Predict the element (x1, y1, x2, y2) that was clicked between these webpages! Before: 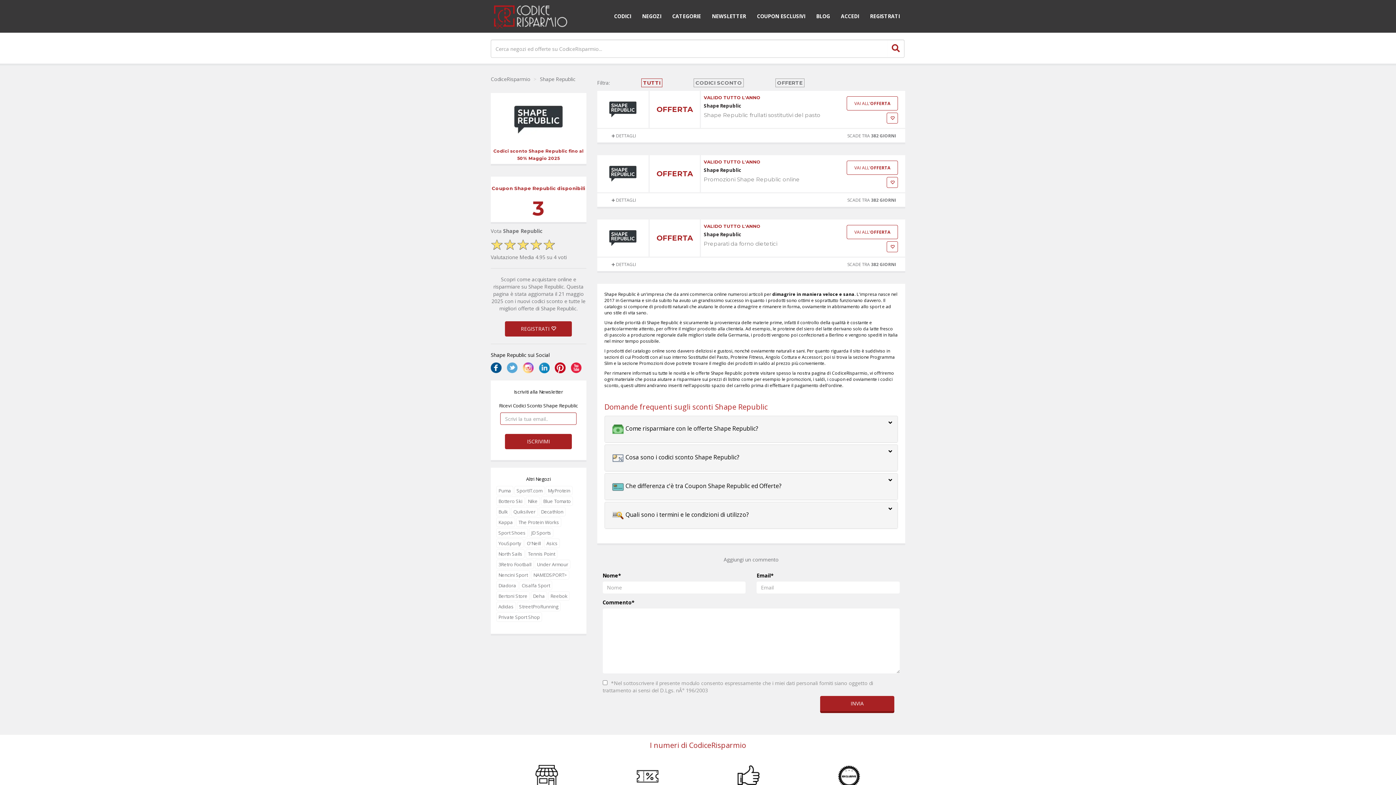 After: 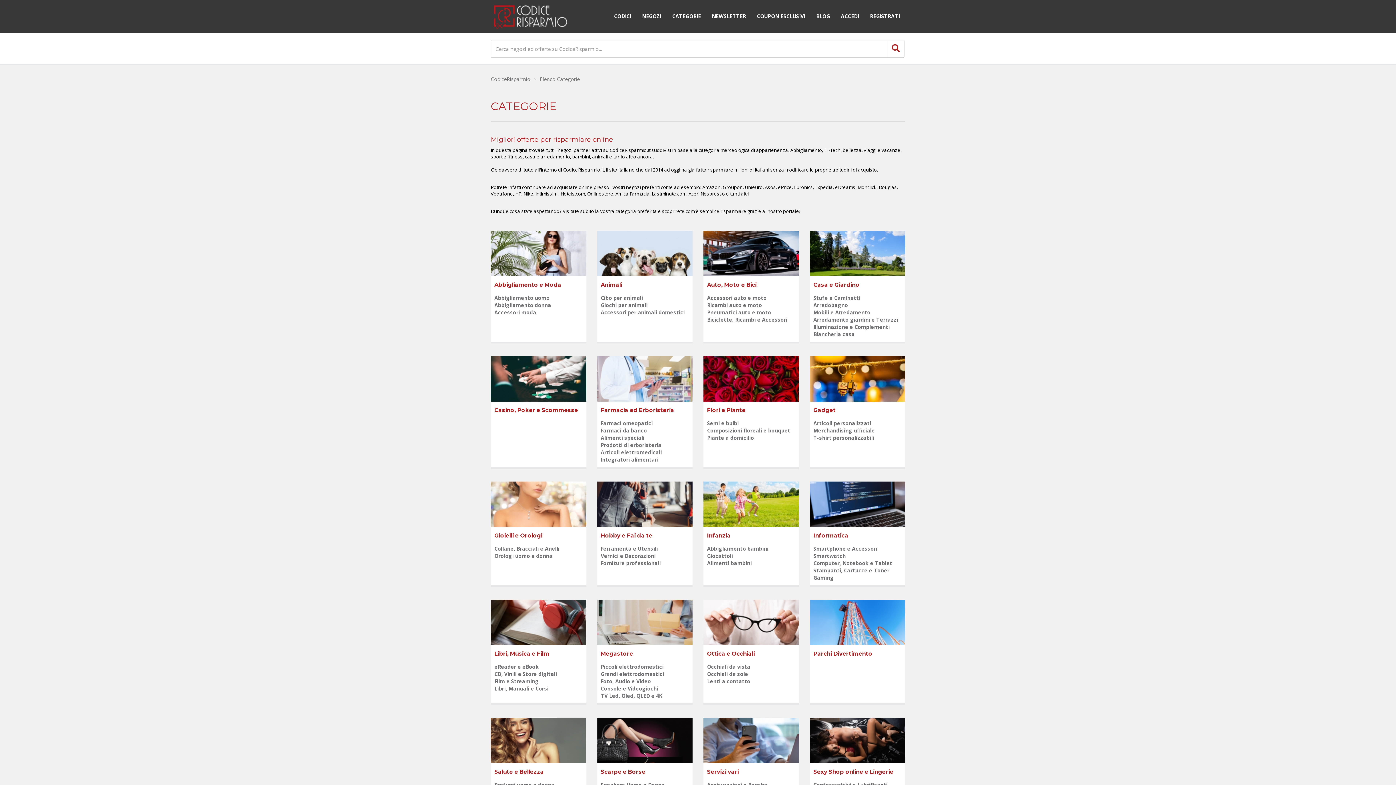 Action: label: CATEGORIE bbox: (666, 7, 706, 25)